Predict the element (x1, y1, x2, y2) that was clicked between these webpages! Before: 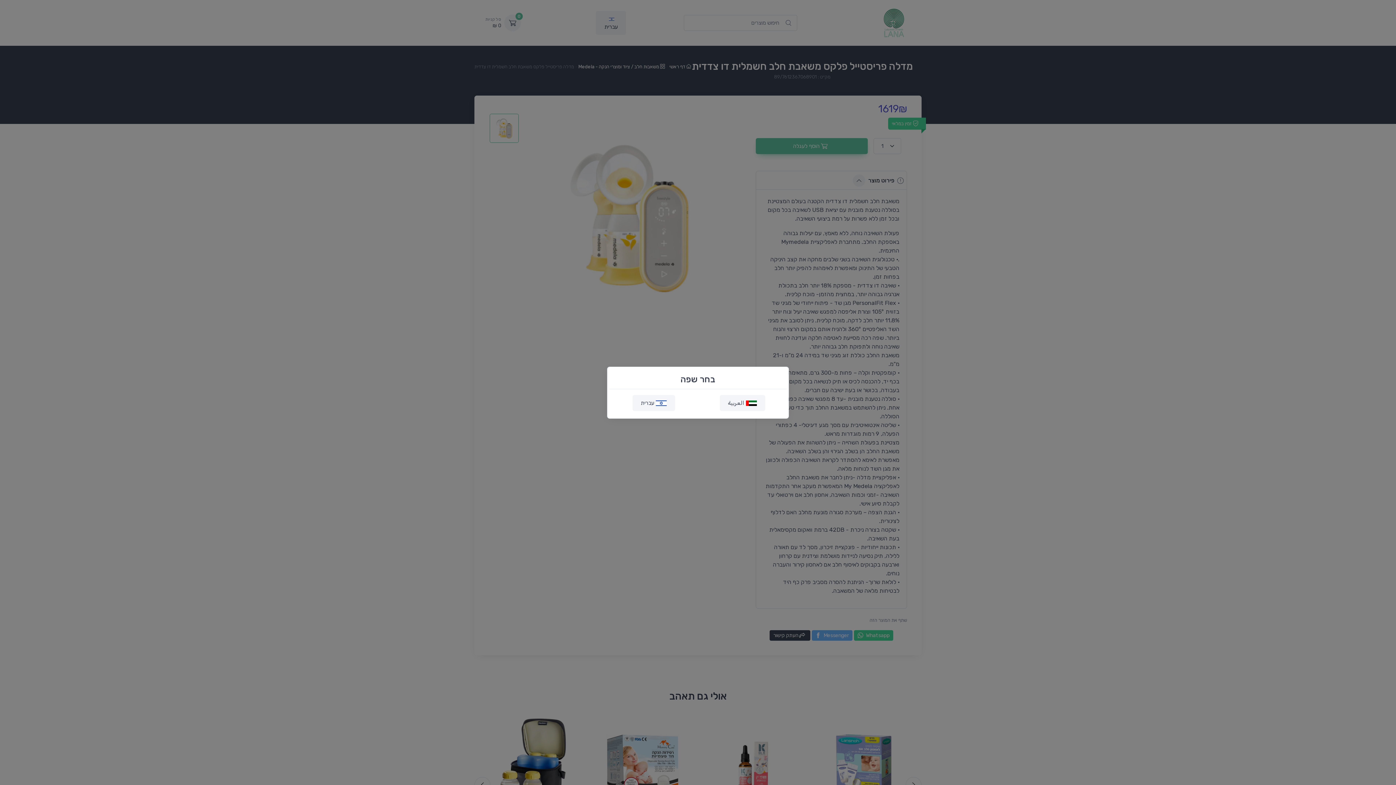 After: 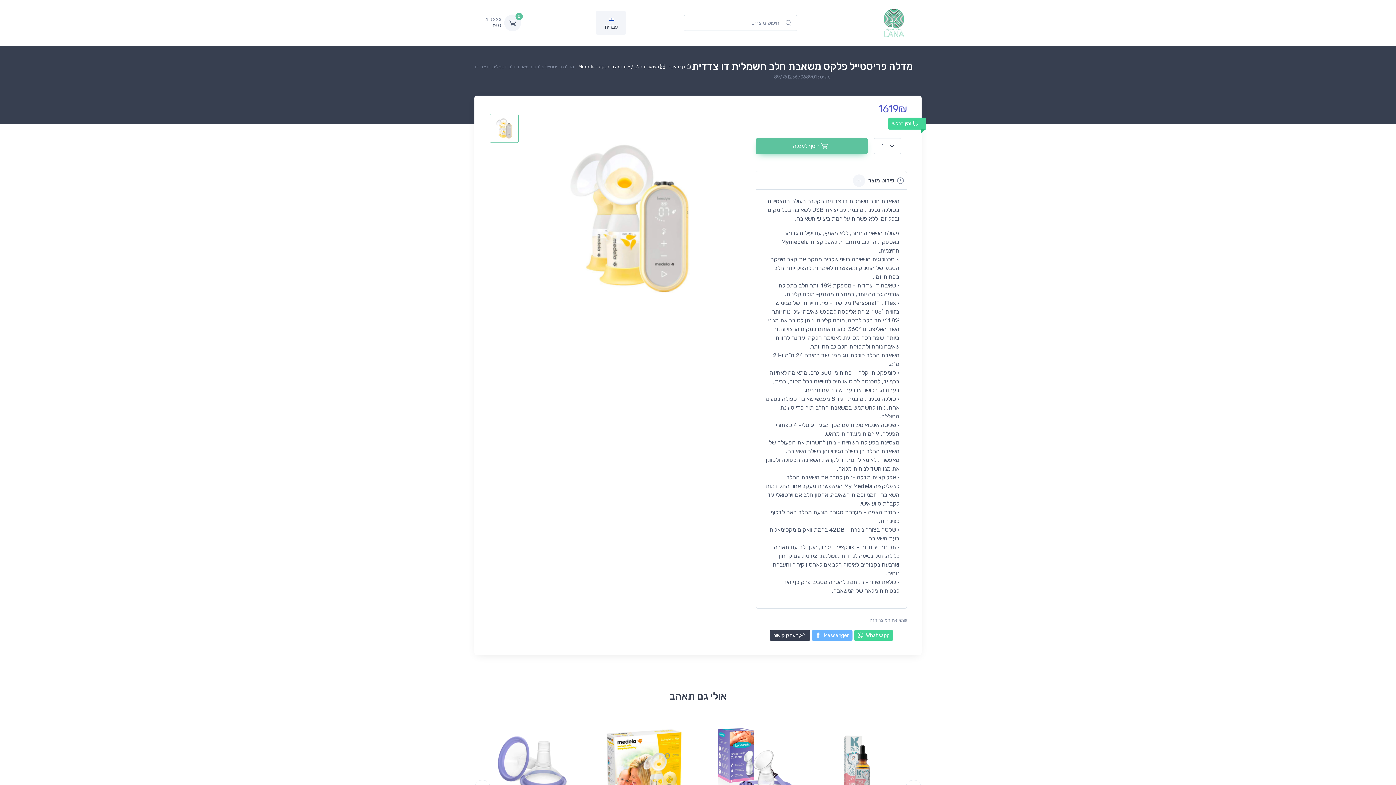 Action: bbox: (632, 395, 675, 411) label:  עברית